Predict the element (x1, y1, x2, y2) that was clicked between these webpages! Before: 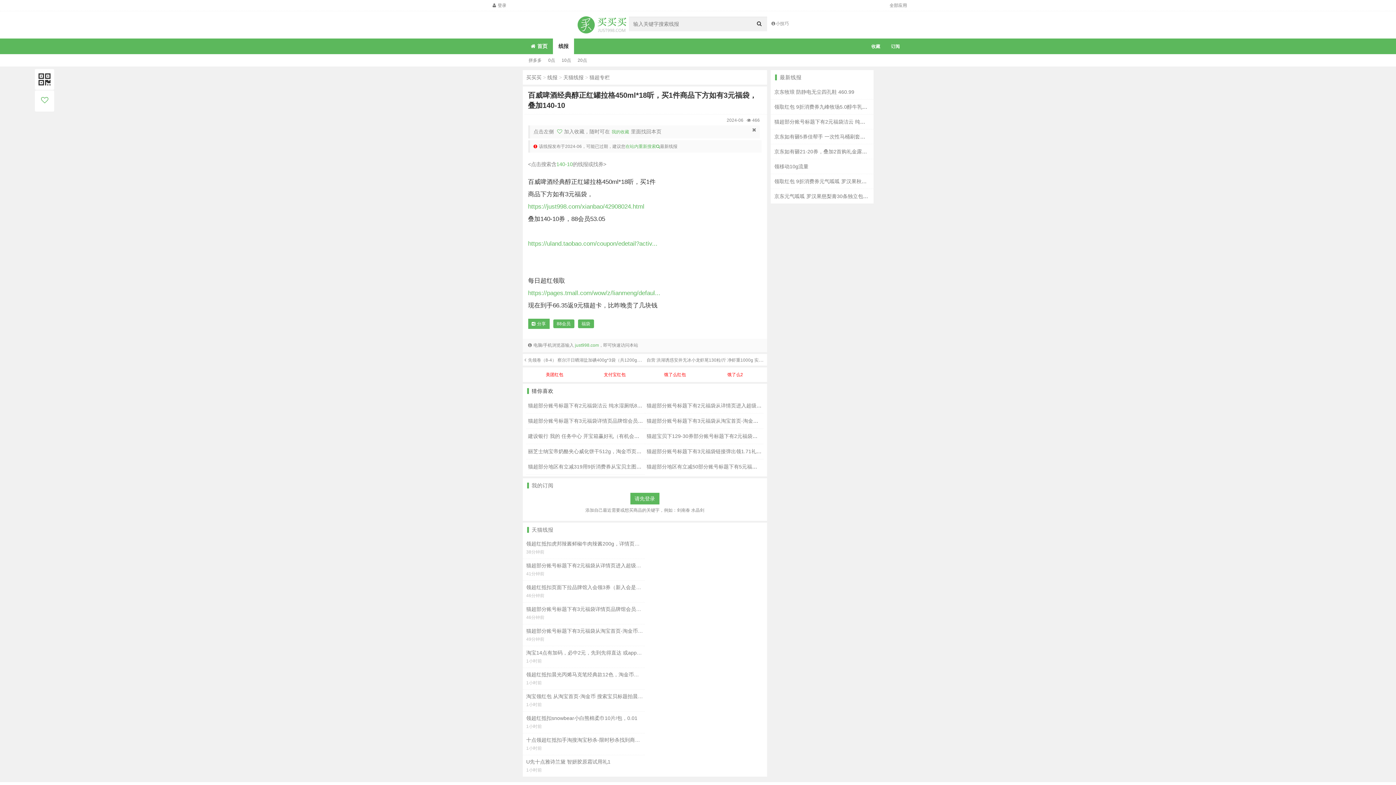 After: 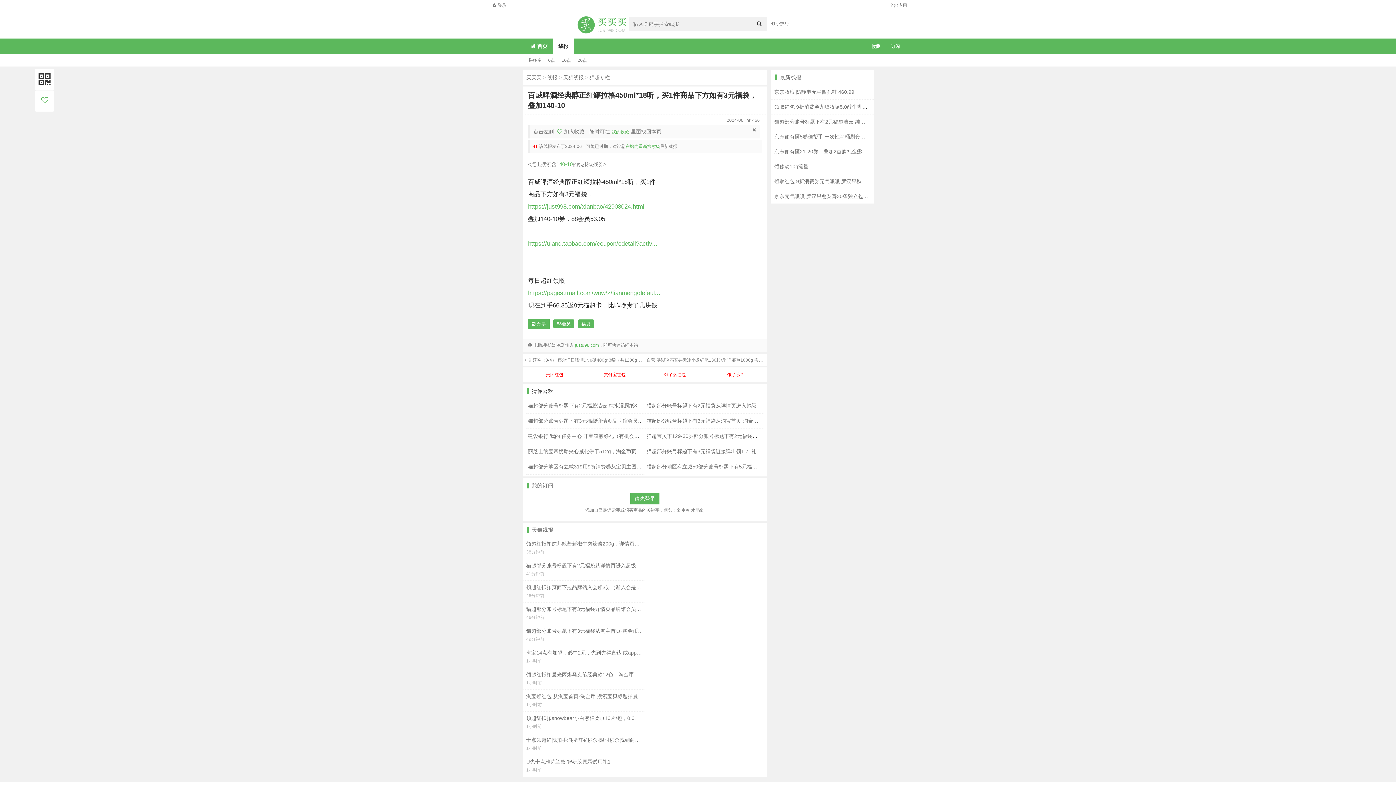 Action: label: https://just998.com/xianbao/42908024.html bbox: (528, 203, 644, 210)